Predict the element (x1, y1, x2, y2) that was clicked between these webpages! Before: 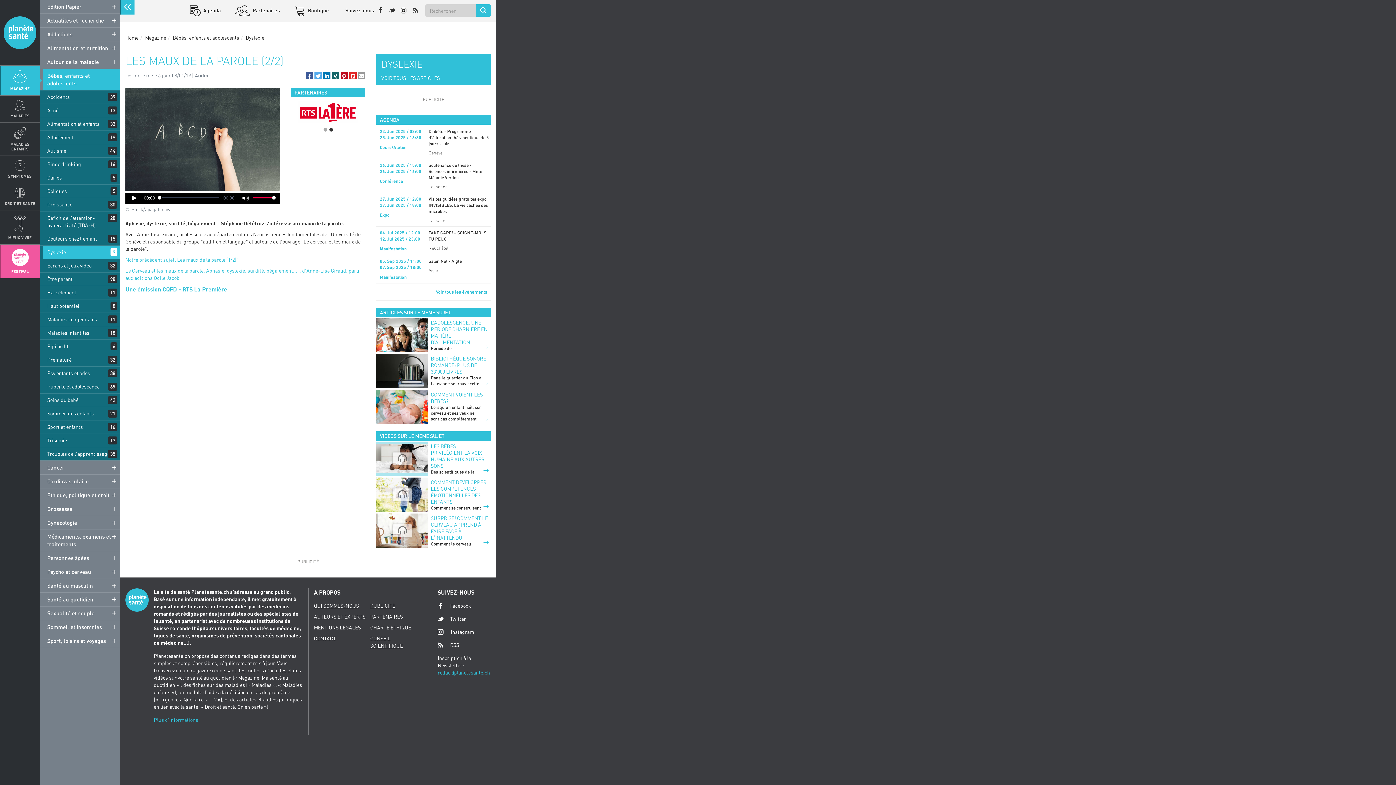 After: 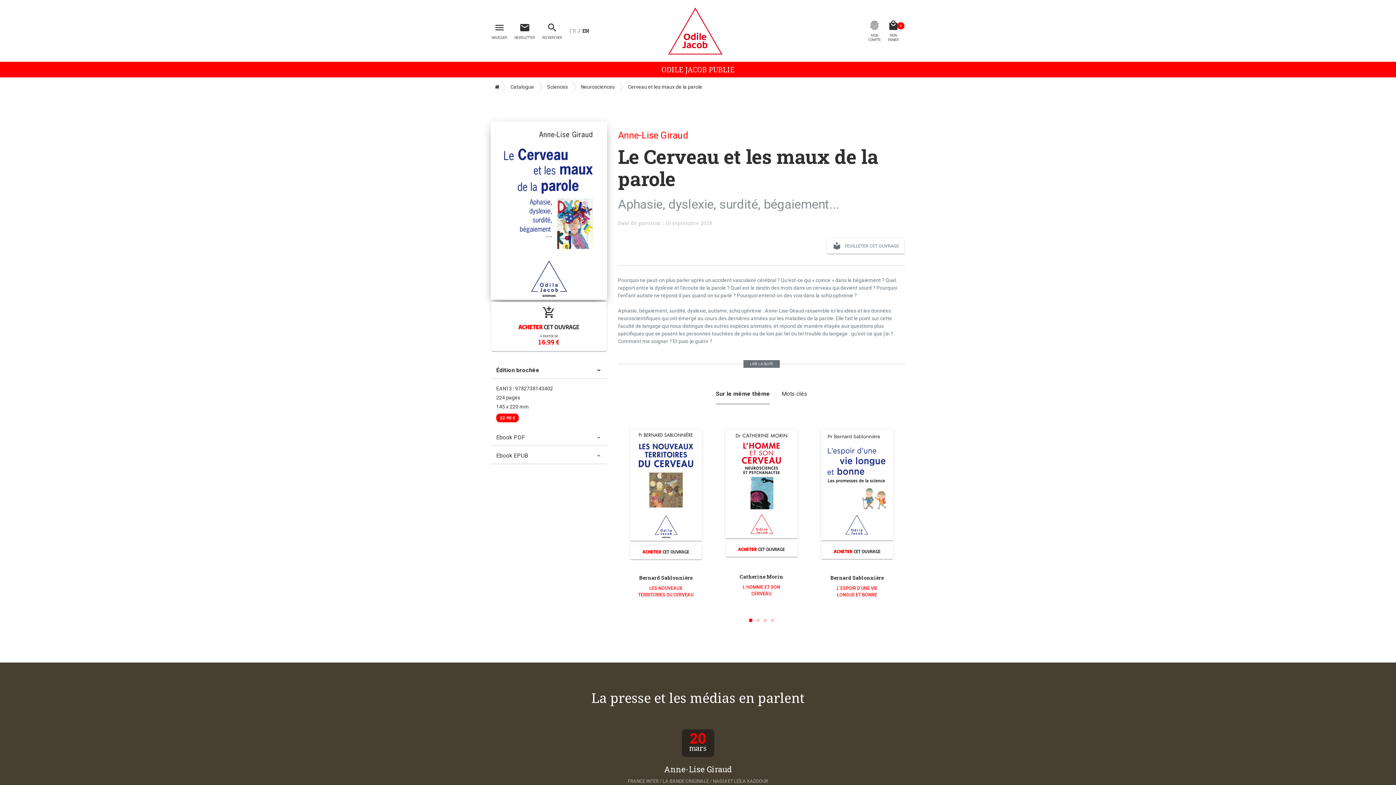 Action: bbox: (236, 256, 238, 262) label: "